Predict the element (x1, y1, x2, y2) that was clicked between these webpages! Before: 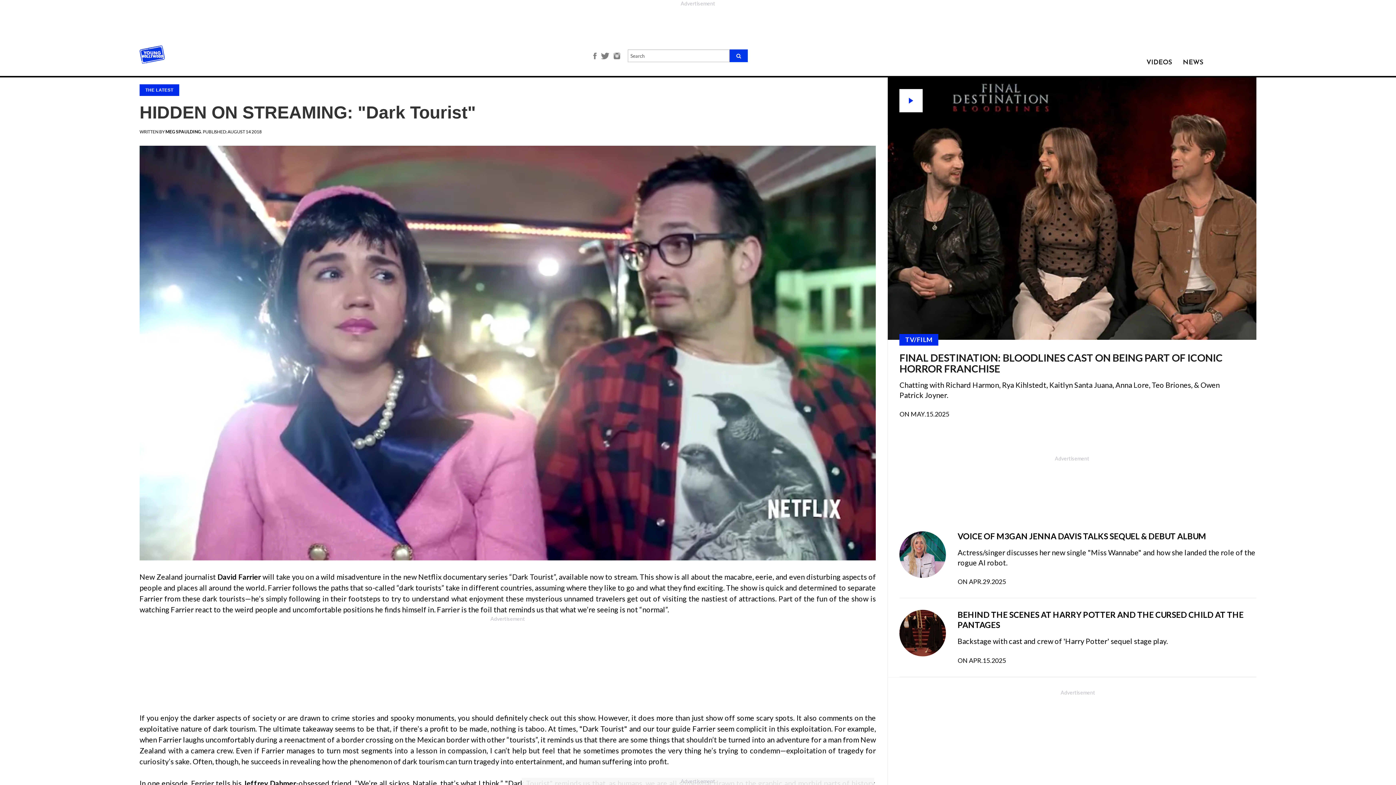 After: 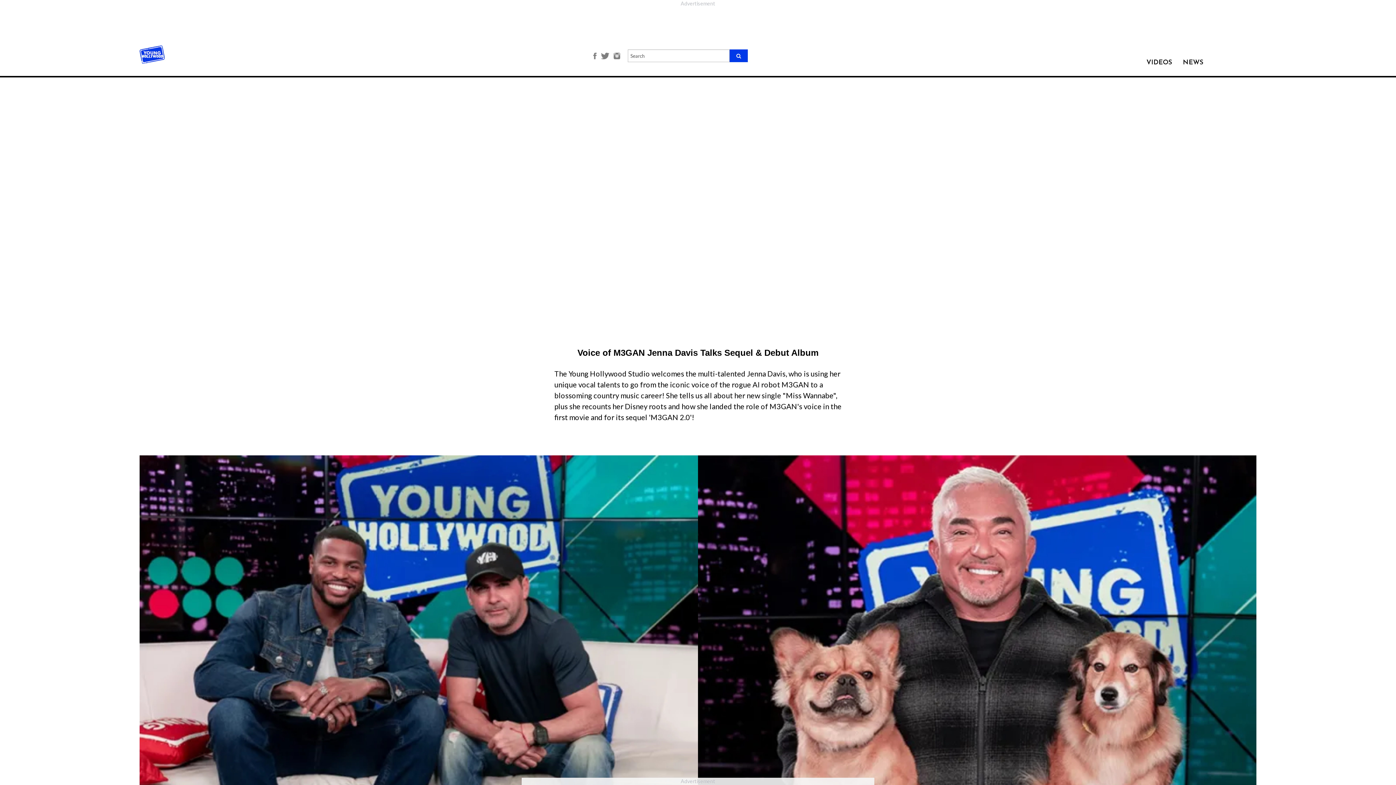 Action: bbox: (899, 531, 946, 578)